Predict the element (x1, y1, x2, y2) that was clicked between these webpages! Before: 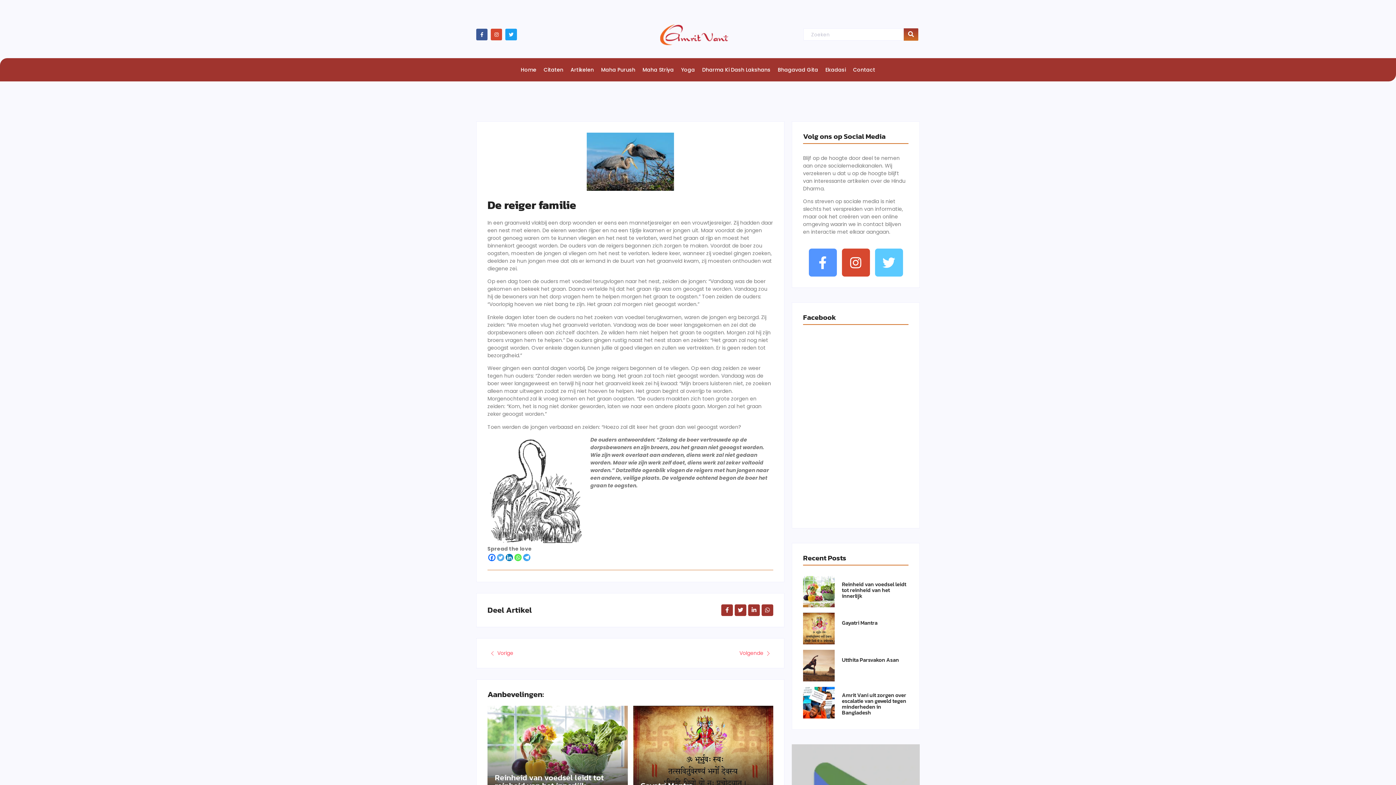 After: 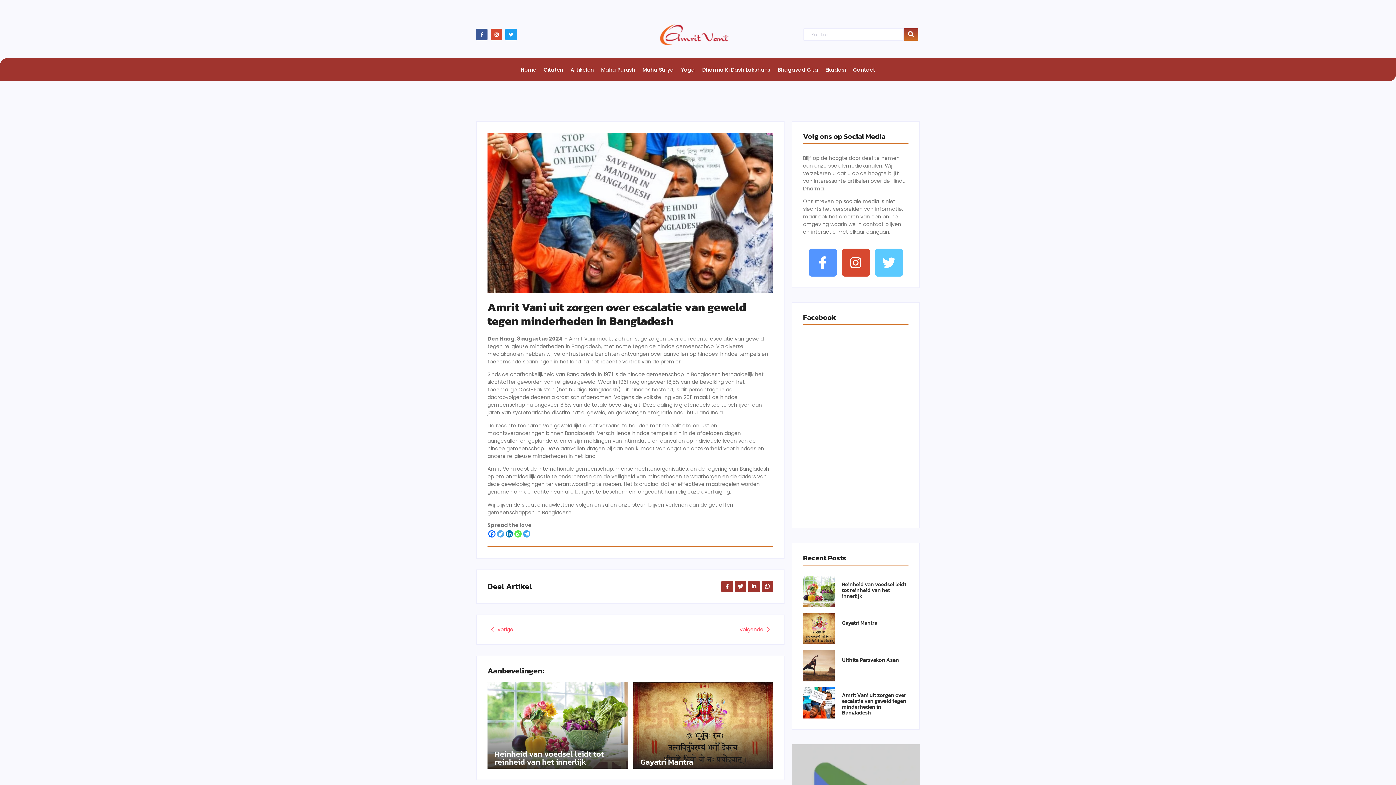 Action: label: Amrit Vani uit zorgen over escalatie van geweld tegen minderheden in Bangladesh bbox: (842, 692, 908, 715)